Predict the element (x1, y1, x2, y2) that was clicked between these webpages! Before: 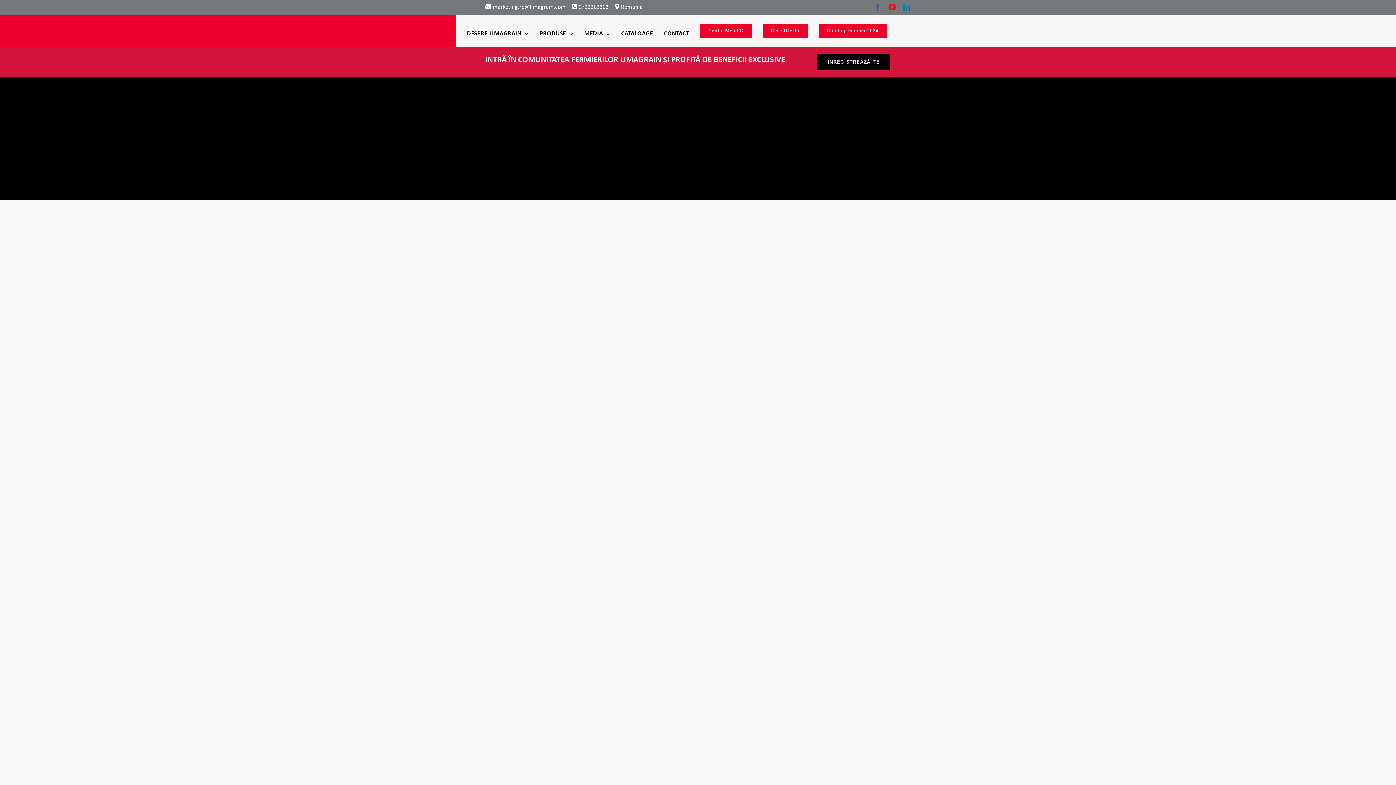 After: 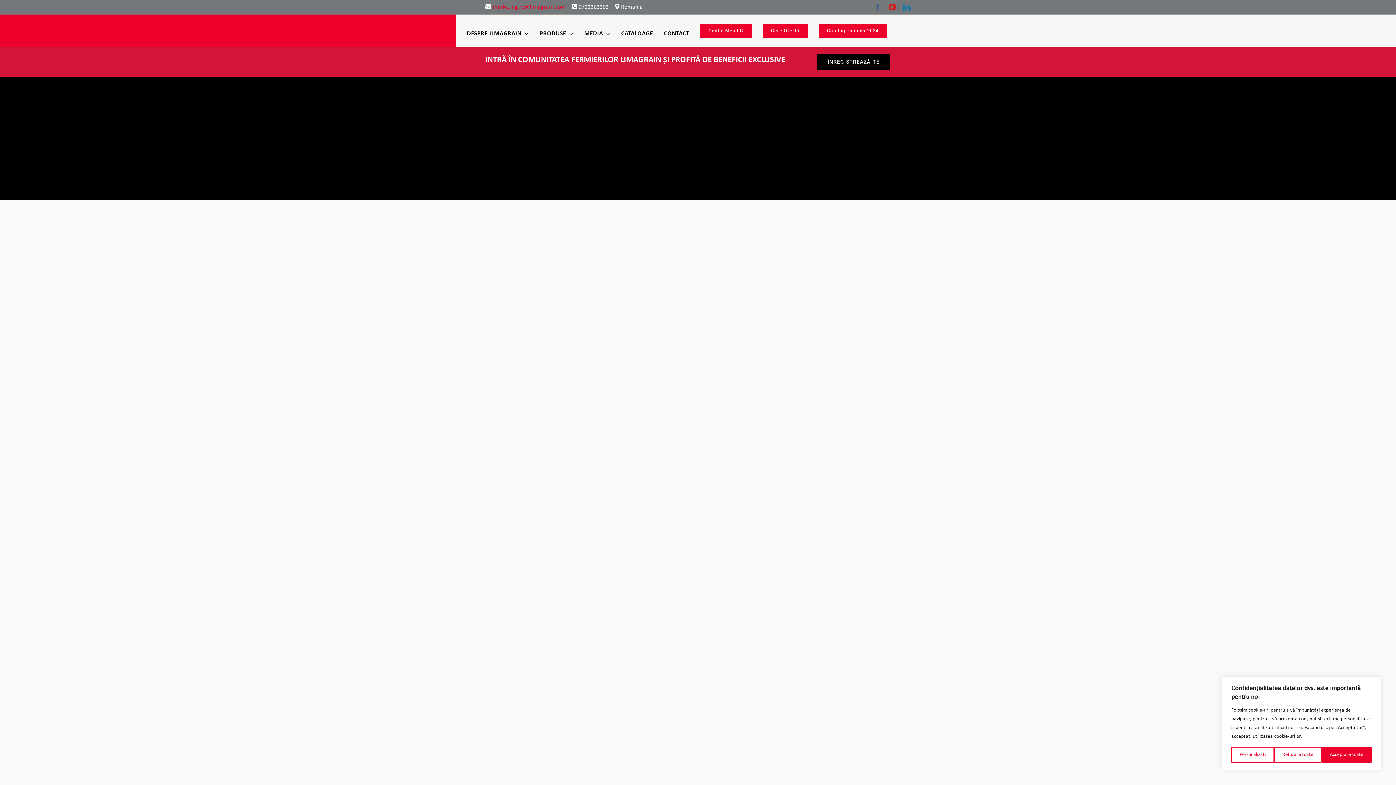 Action: bbox: (492, 4, 565, 10) label: marketing.ro@limagrain.com